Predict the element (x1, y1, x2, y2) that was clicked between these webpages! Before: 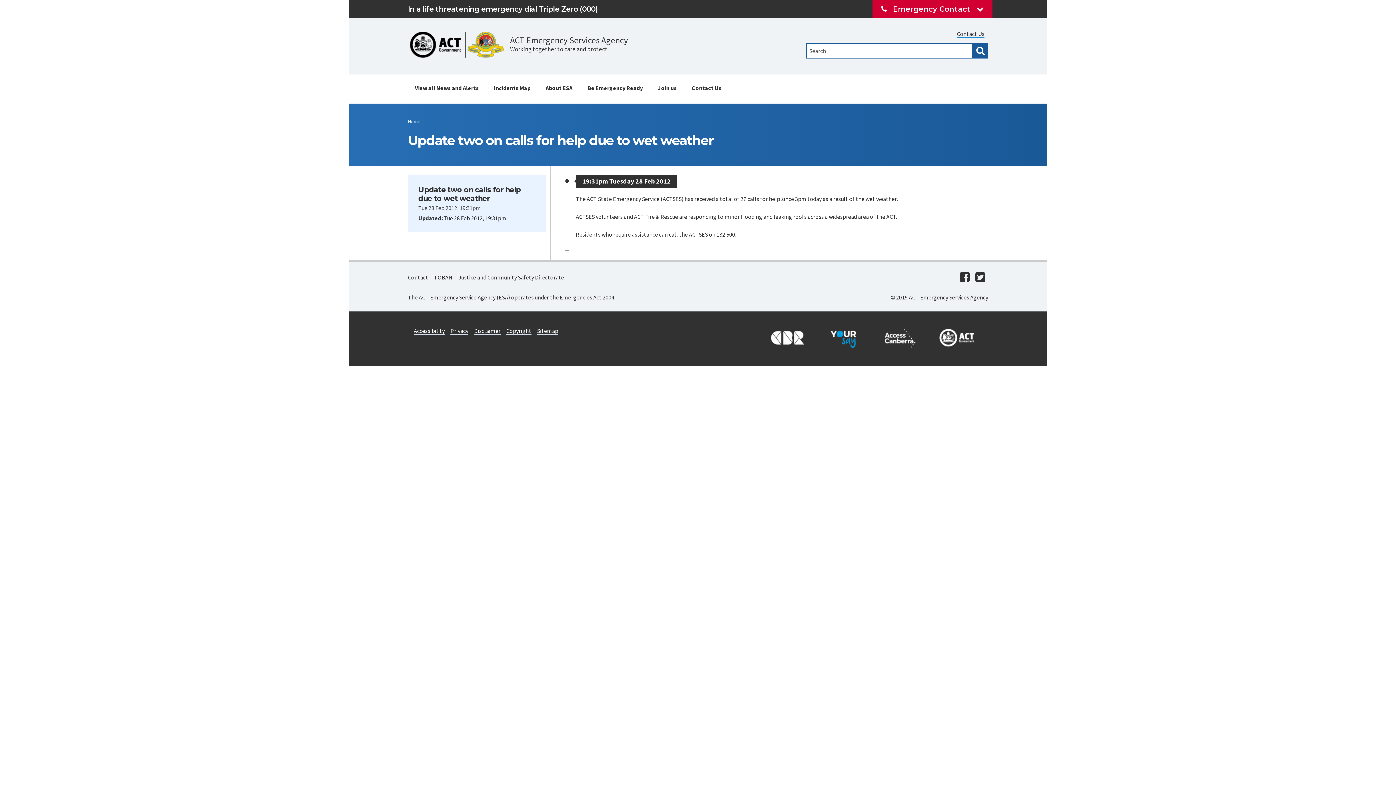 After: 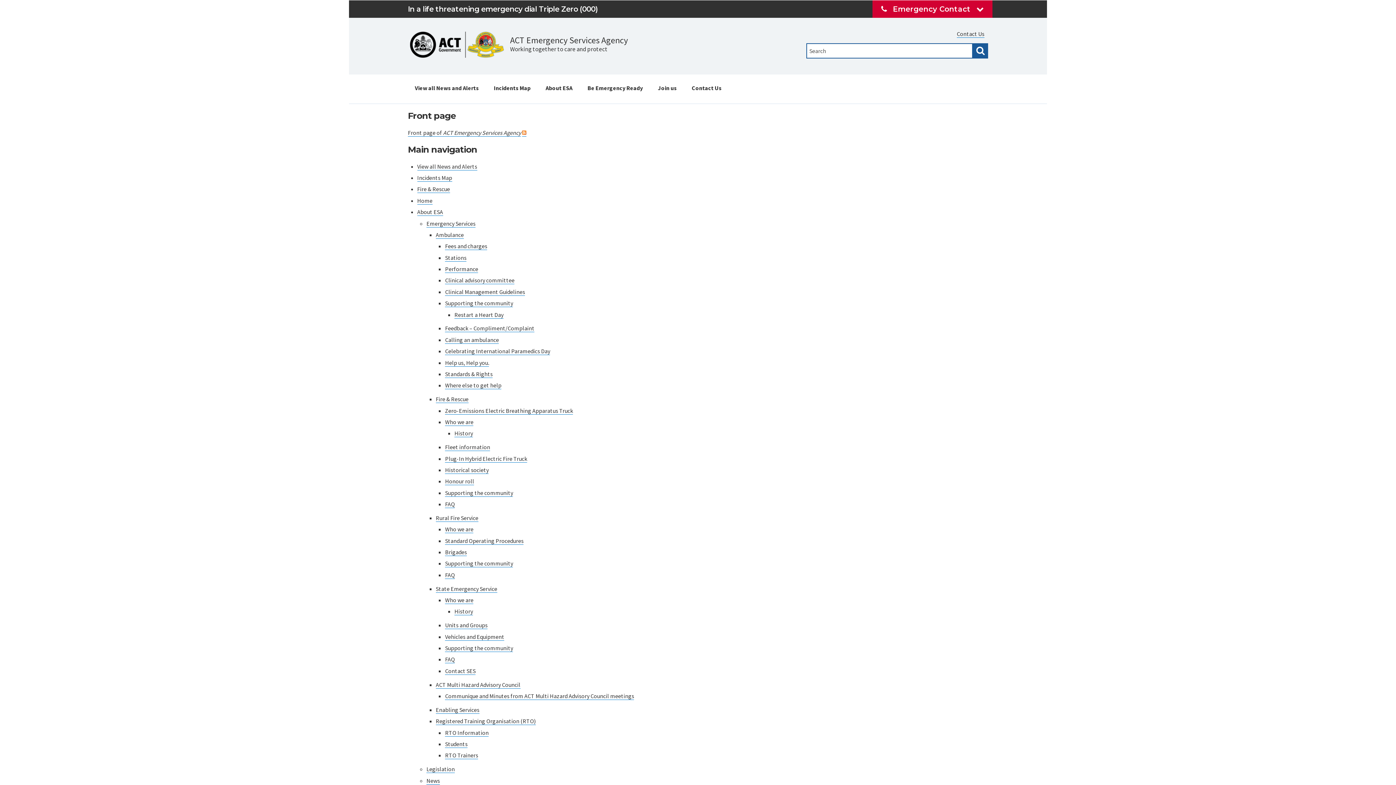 Action: label: Sitemap bbox: (537, 327, 558, 334)